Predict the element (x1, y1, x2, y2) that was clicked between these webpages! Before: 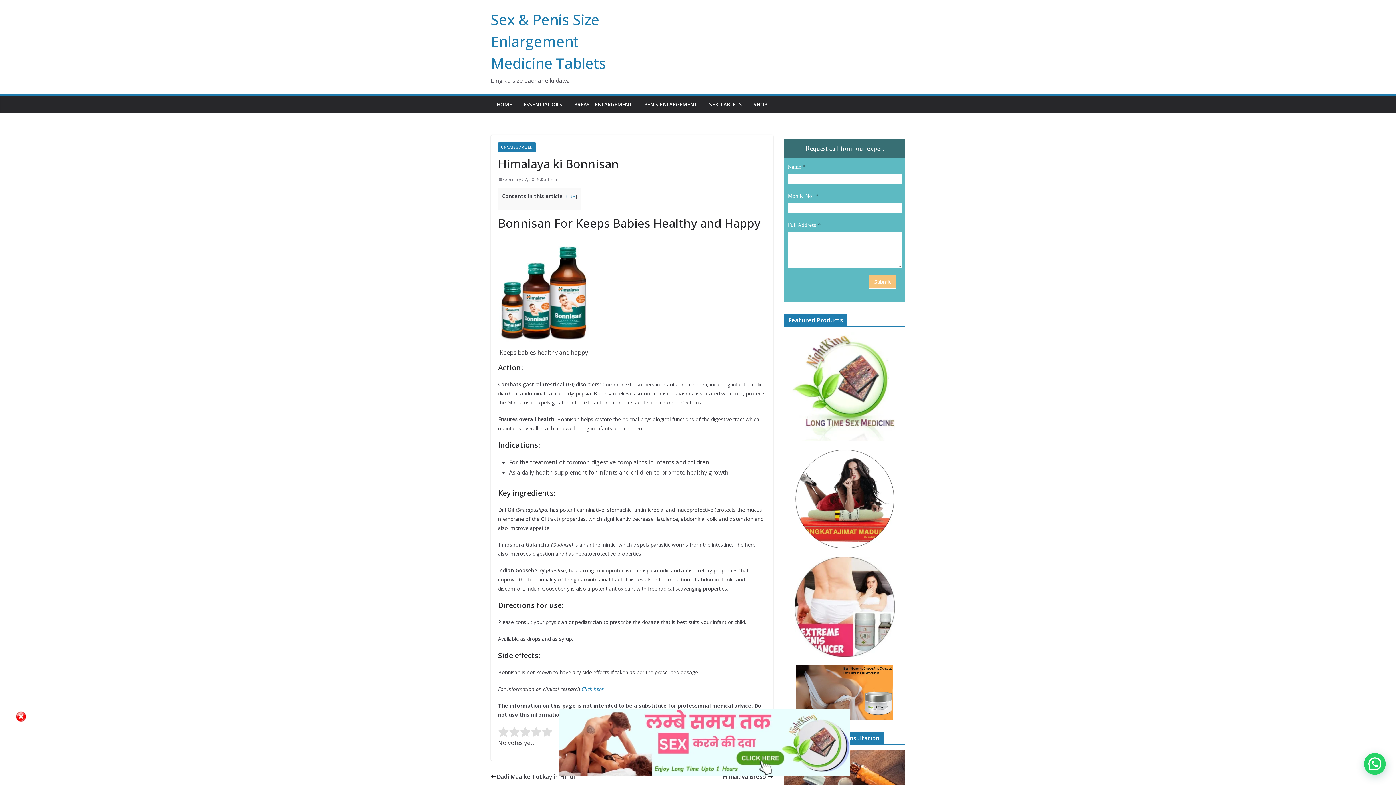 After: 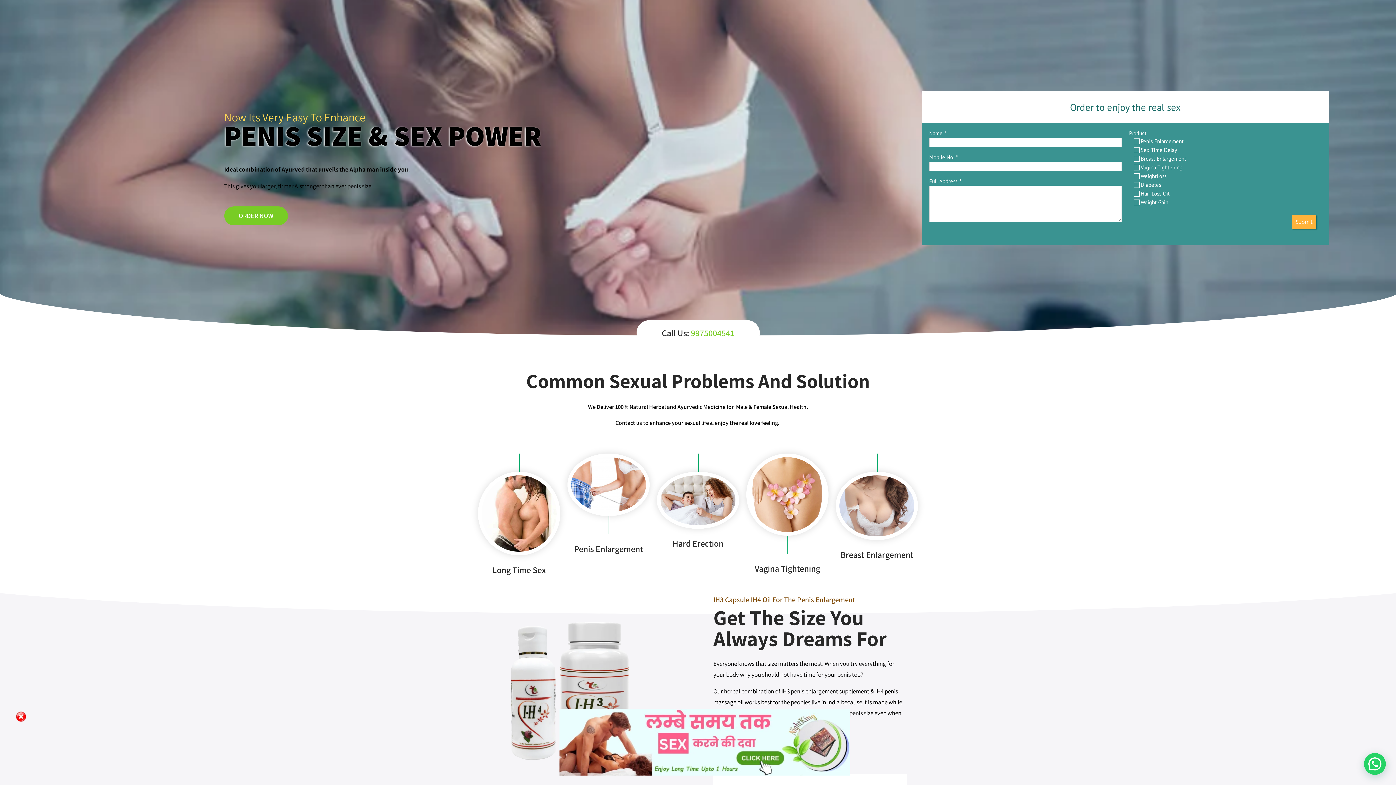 Action: bbox: (490, 9, 606, 73) label: Sex & Penis Size Enlargement Medicine Tablets